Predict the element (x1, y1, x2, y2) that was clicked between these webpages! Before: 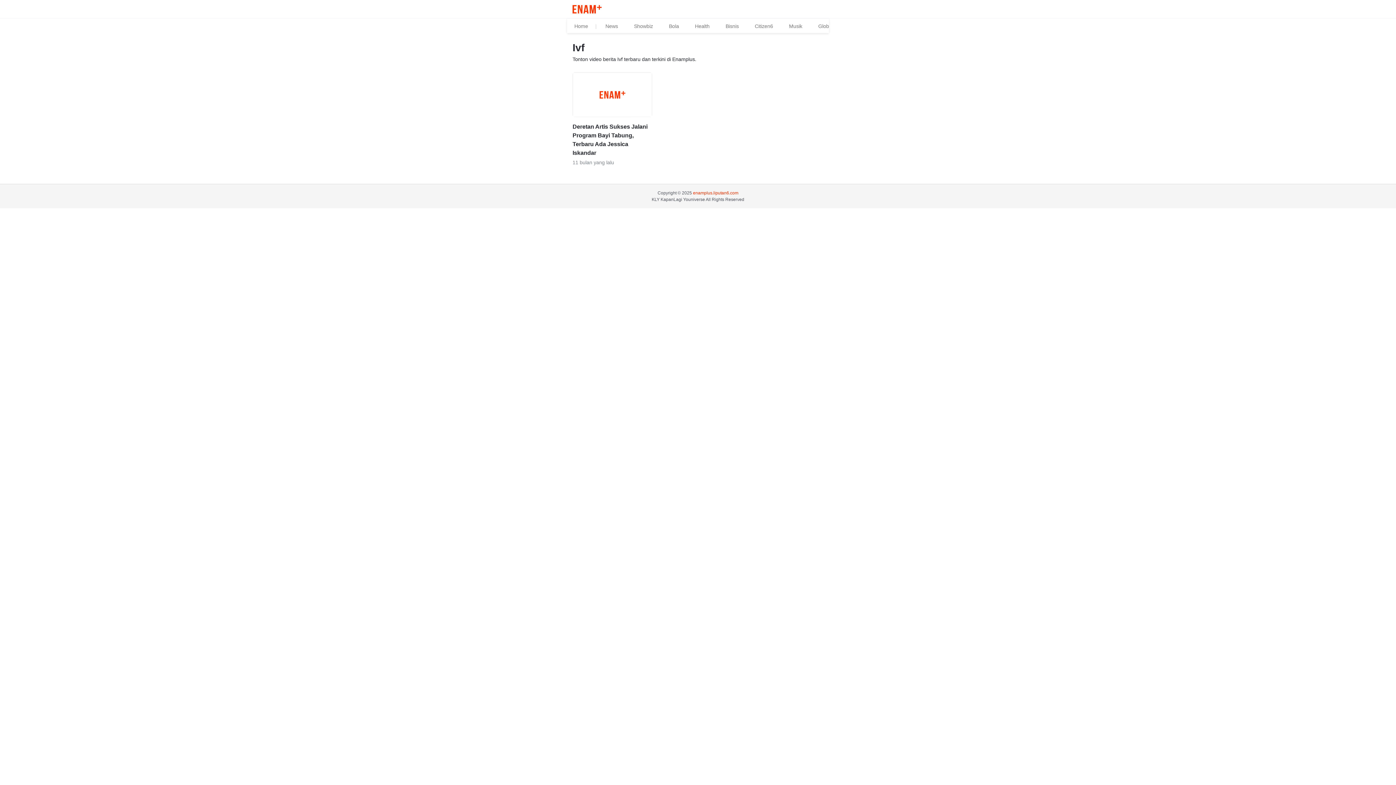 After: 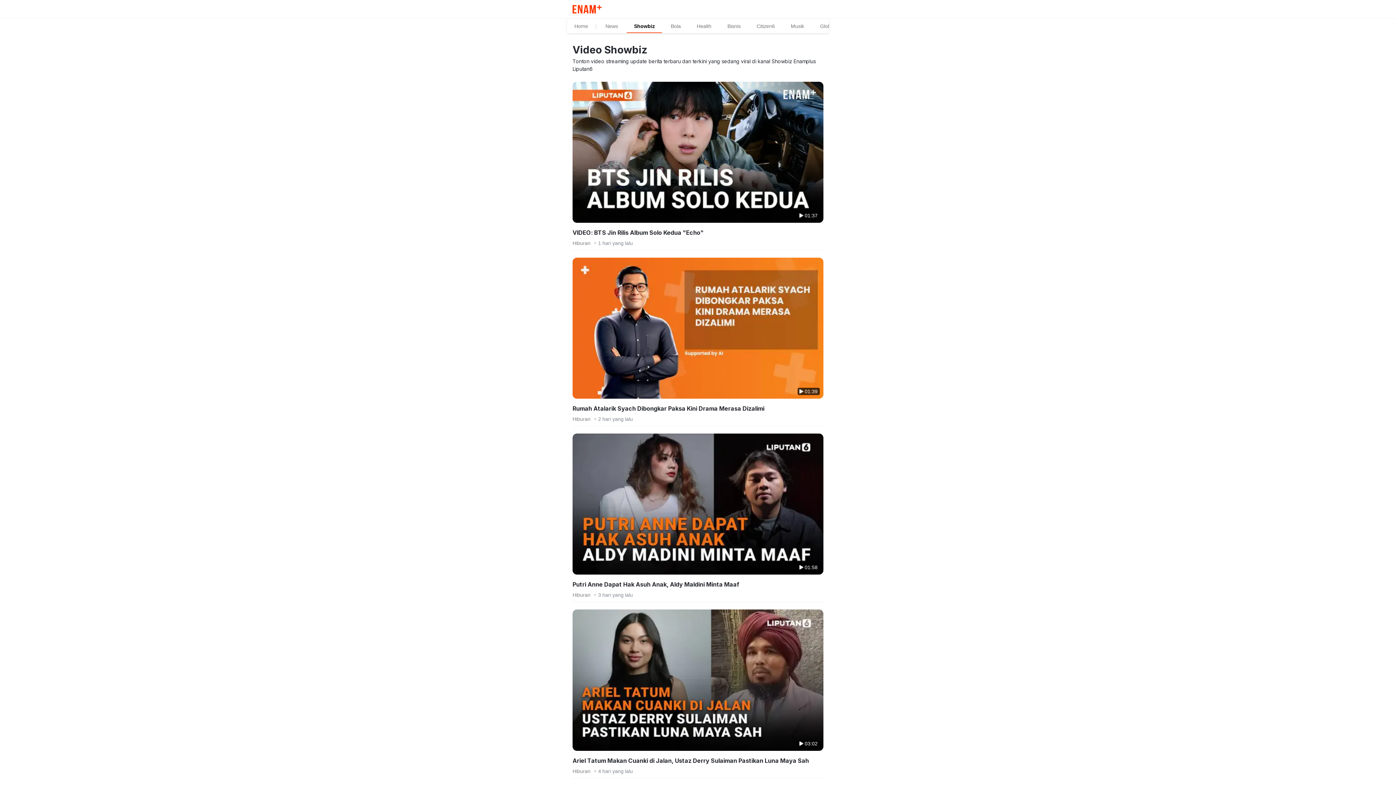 Action: bbox: (626, 18, 660, 33) label: Showbiz